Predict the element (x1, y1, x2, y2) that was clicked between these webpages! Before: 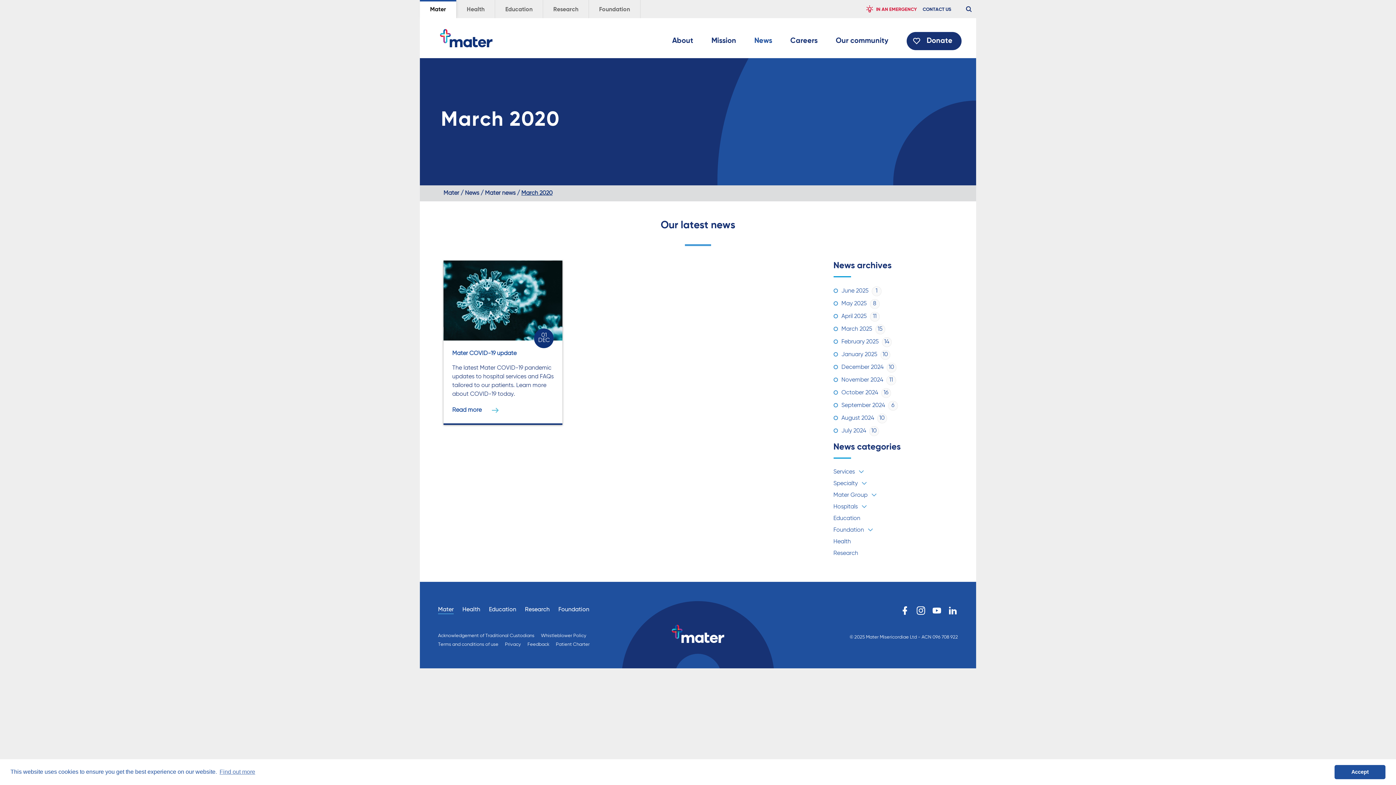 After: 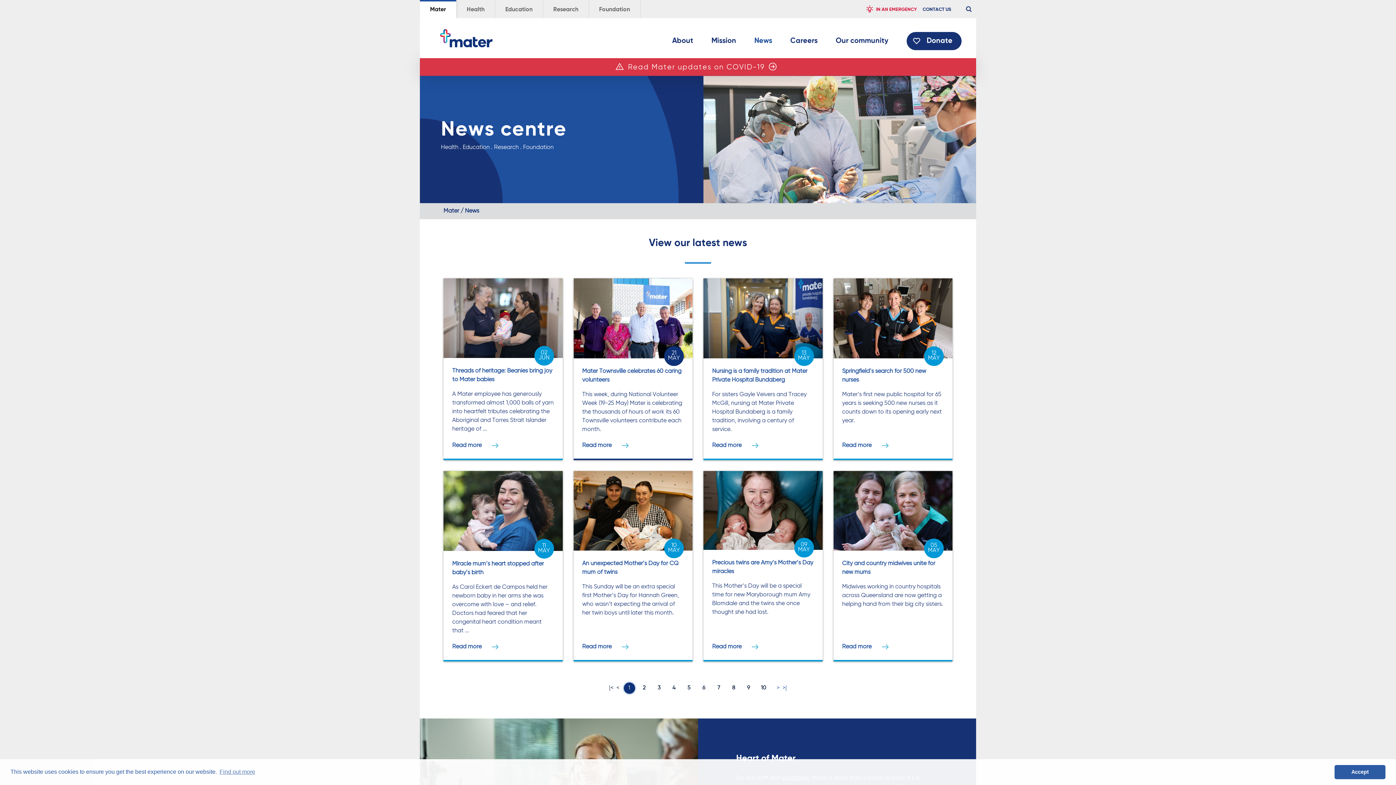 Action: bbox: (465, 190, 479, 196) label: News